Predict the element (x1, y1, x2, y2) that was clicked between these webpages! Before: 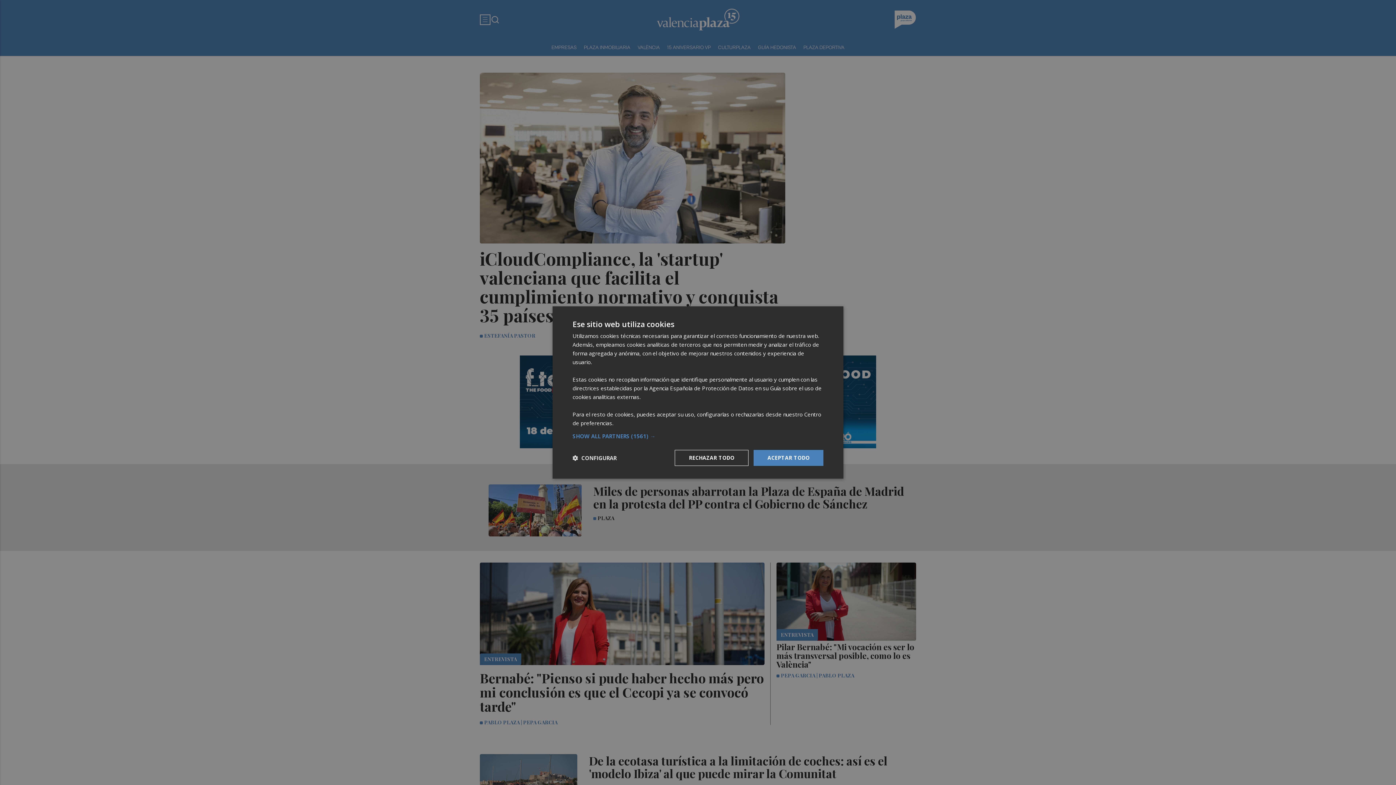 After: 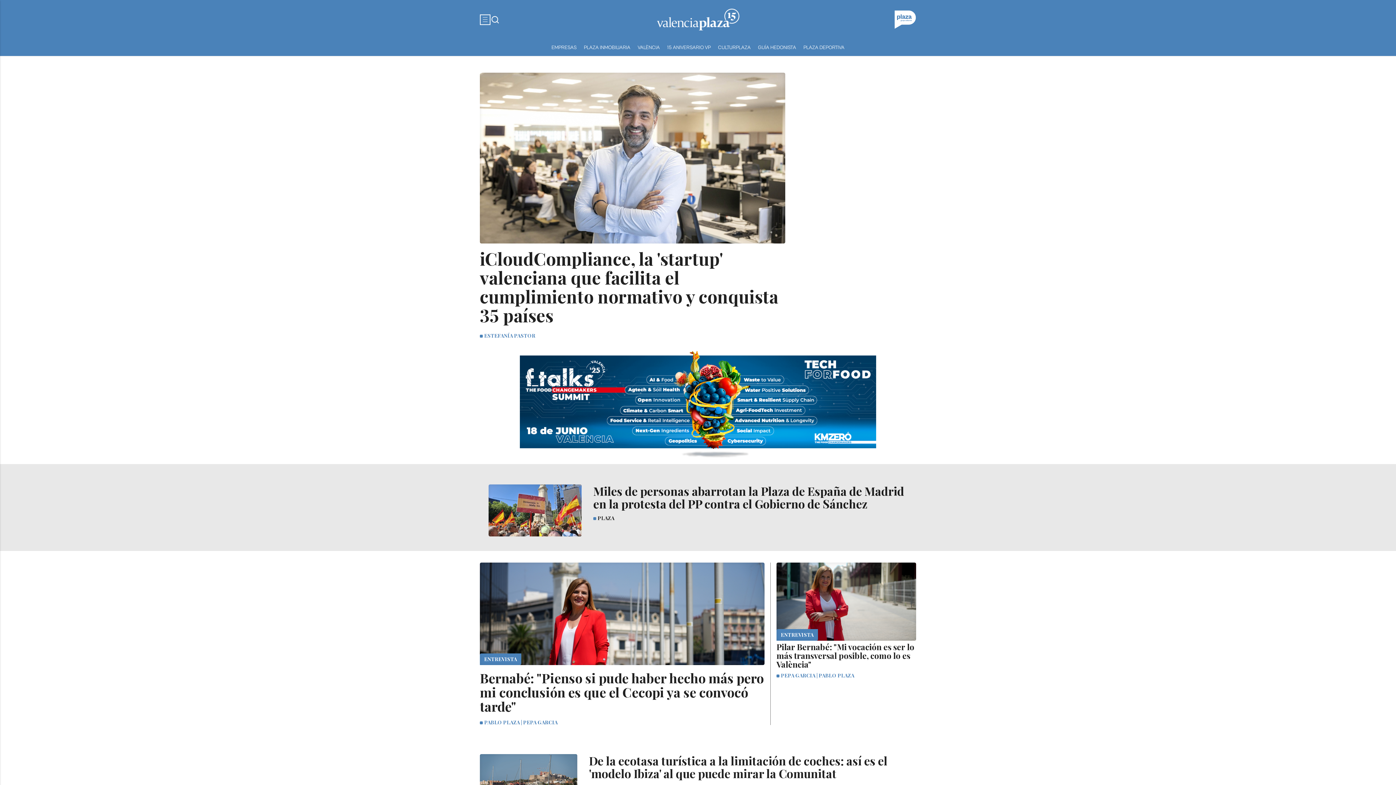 Action: label: RECHAZAR TODO bbox: (674, 450, 748, 466)